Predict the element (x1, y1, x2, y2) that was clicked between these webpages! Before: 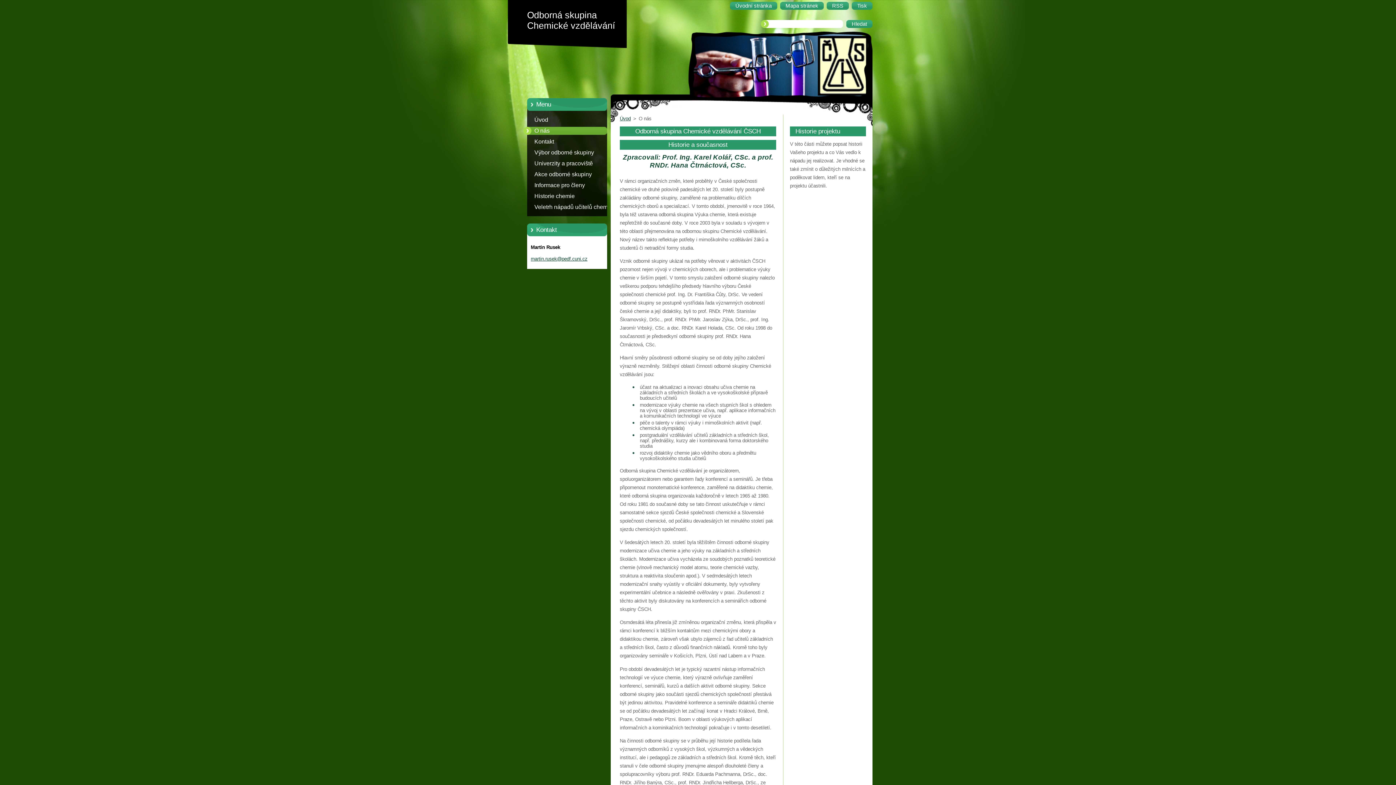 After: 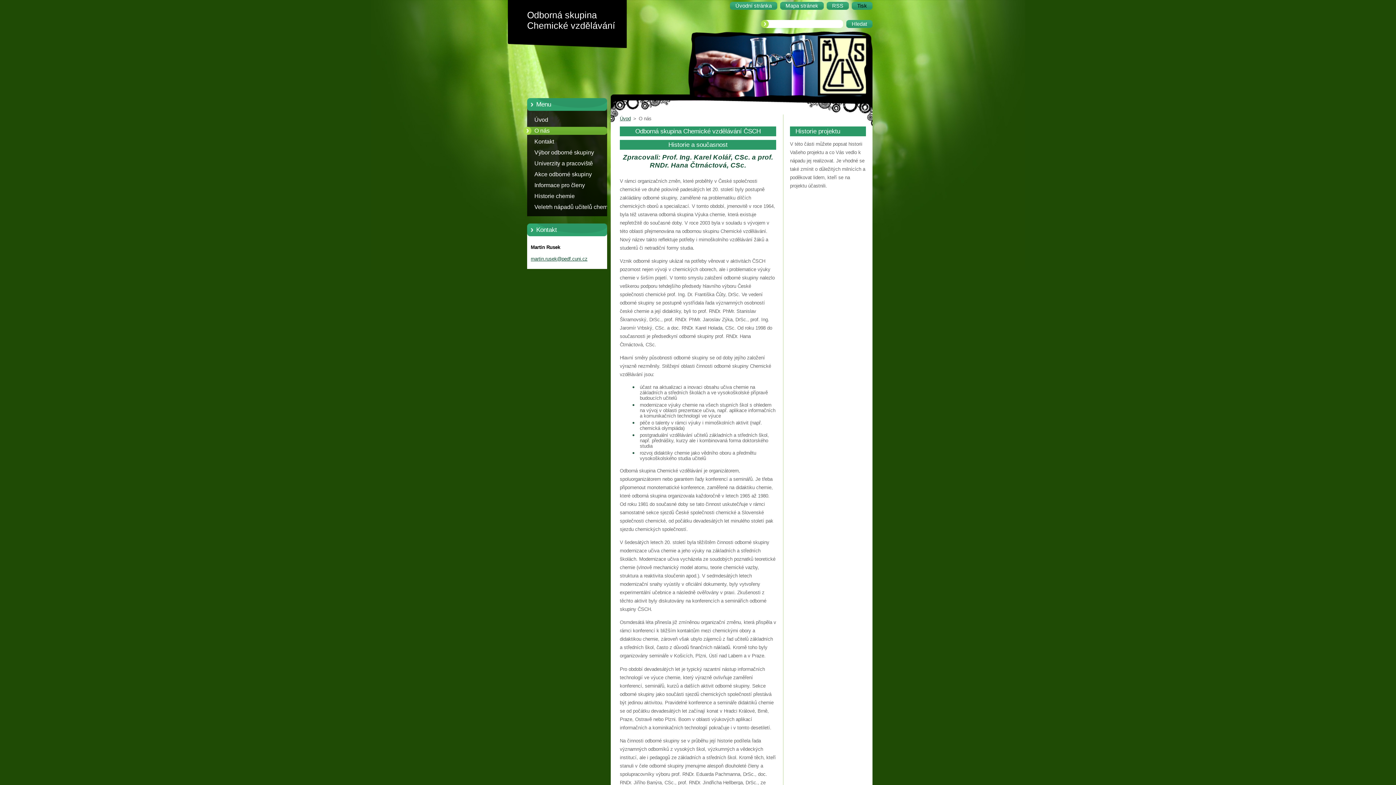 Action: label: Tisk bbox: (852, 1, 872, 9)